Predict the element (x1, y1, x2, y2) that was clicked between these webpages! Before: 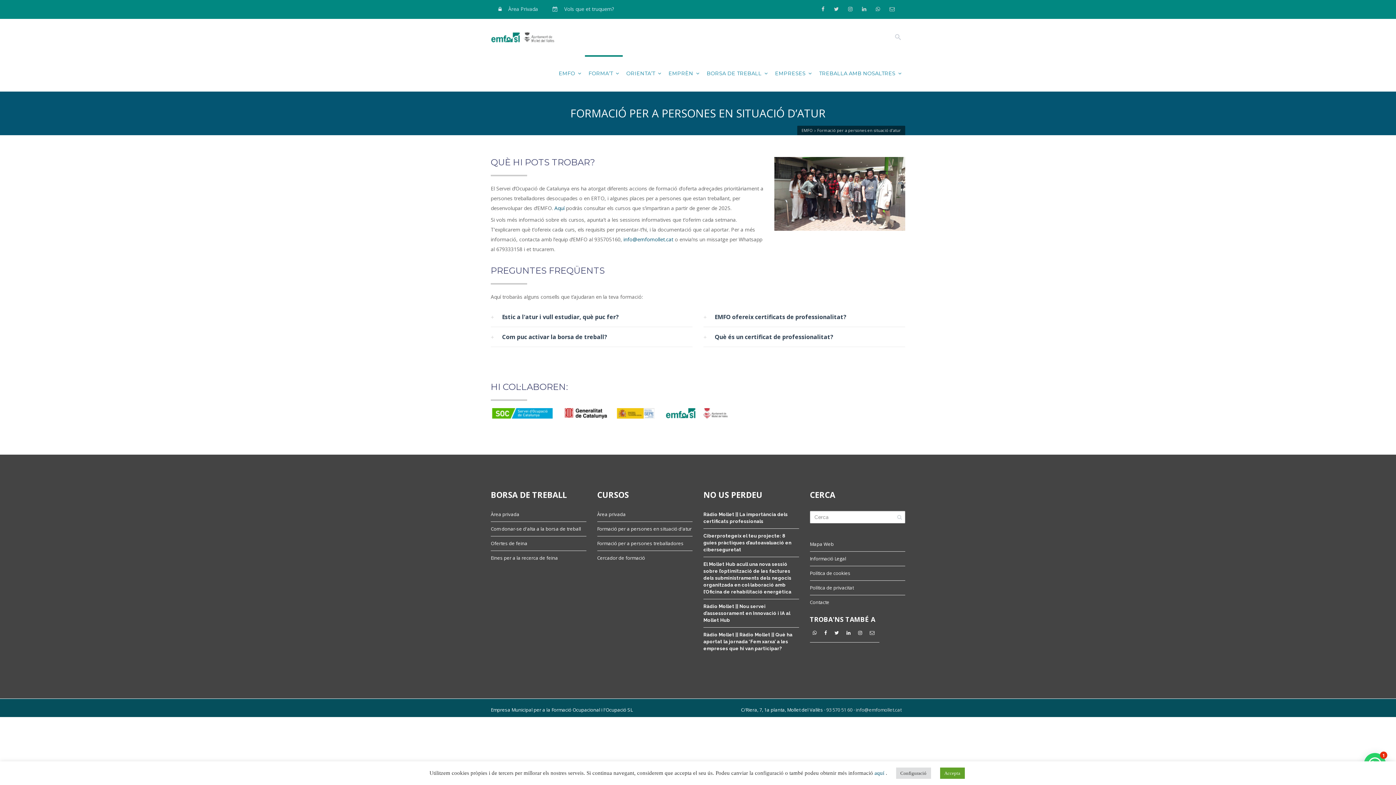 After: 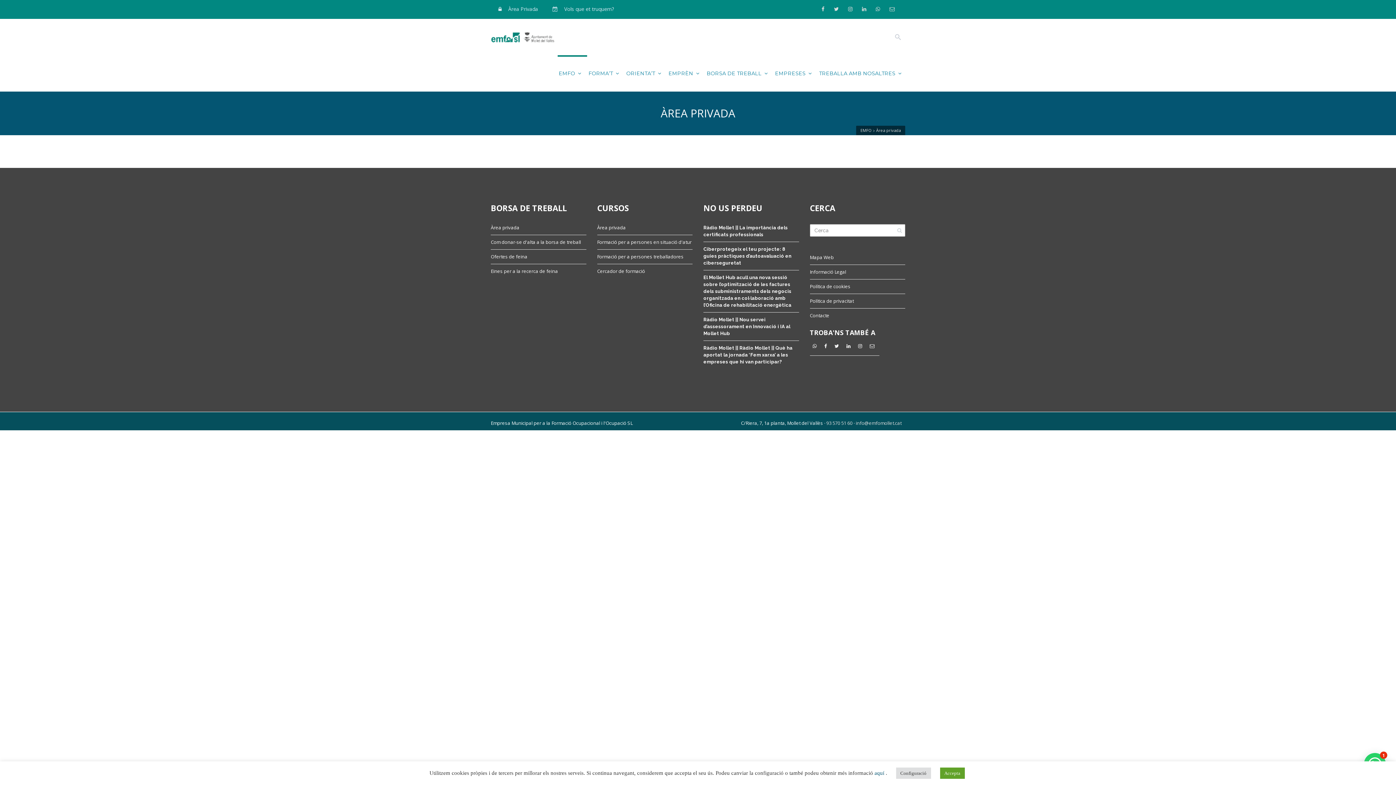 Action: label: Àrea privada bbox: (597, 511, 626, 517)